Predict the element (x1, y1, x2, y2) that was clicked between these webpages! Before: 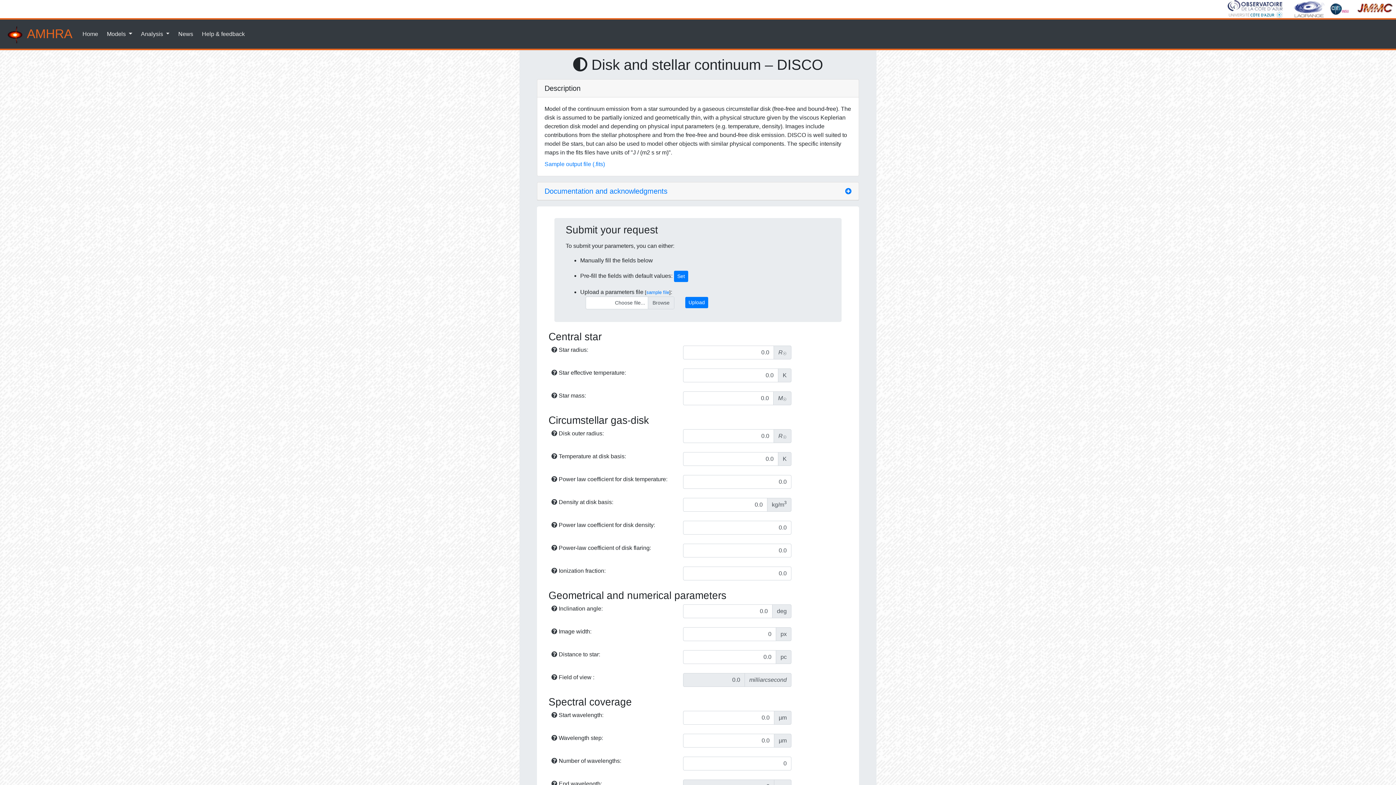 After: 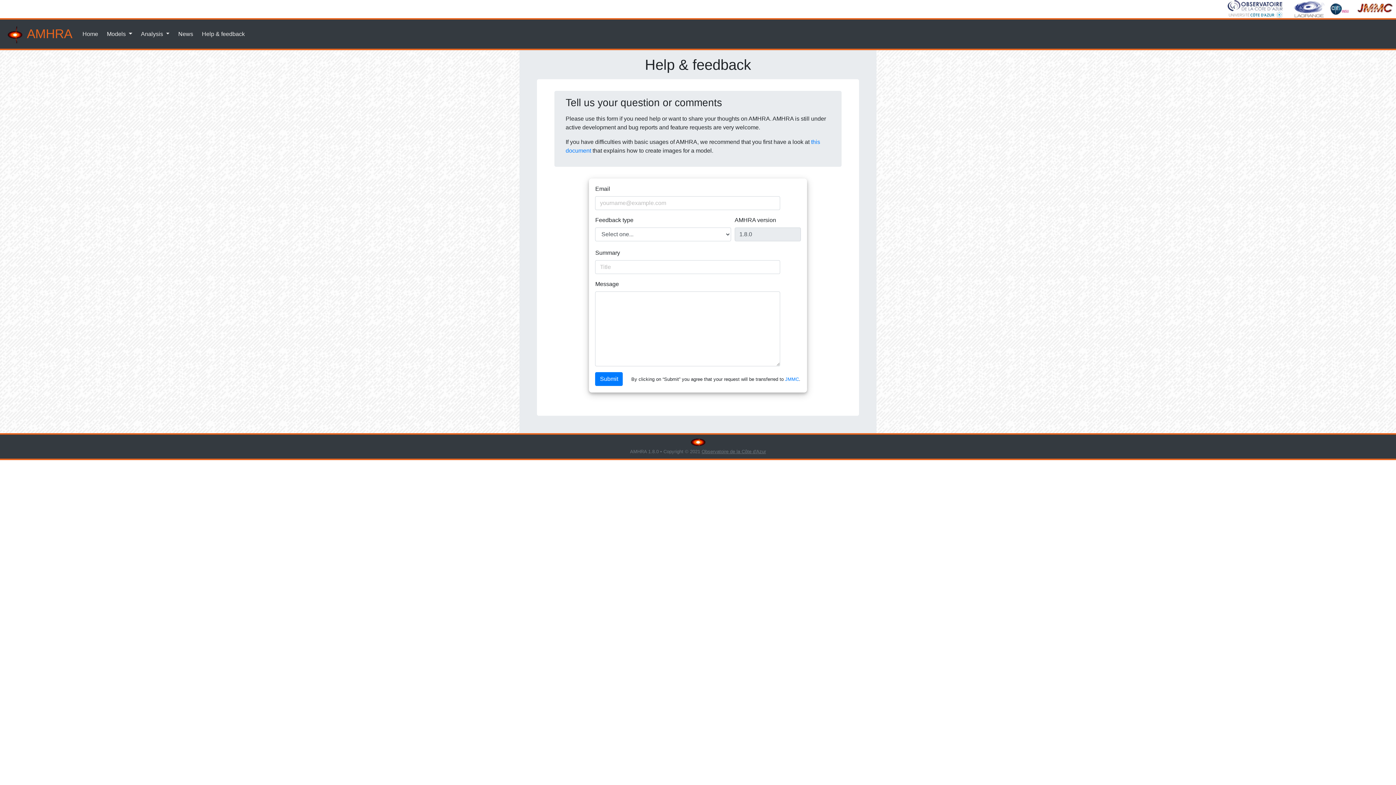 Action: label: Help & feedback bbox: (199, 26, 247, 41)